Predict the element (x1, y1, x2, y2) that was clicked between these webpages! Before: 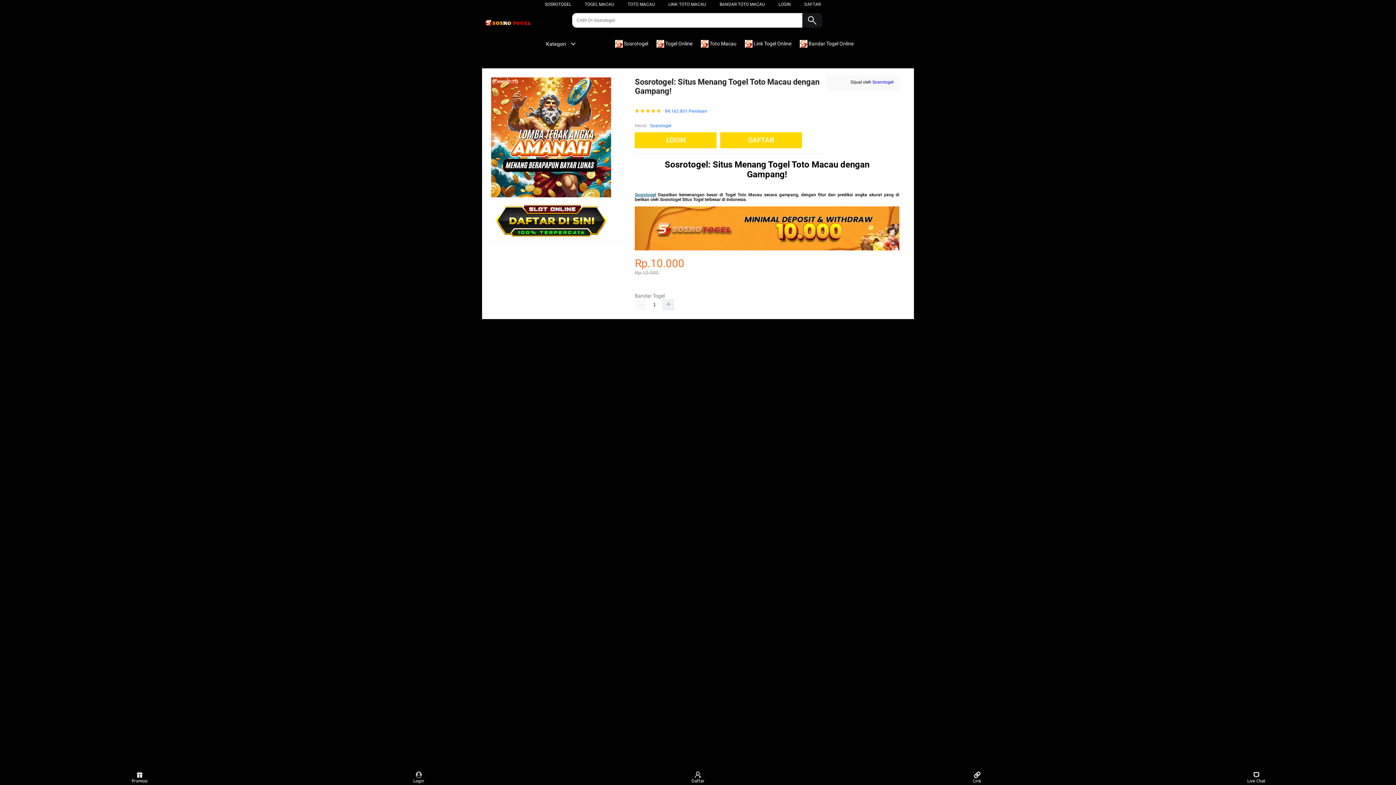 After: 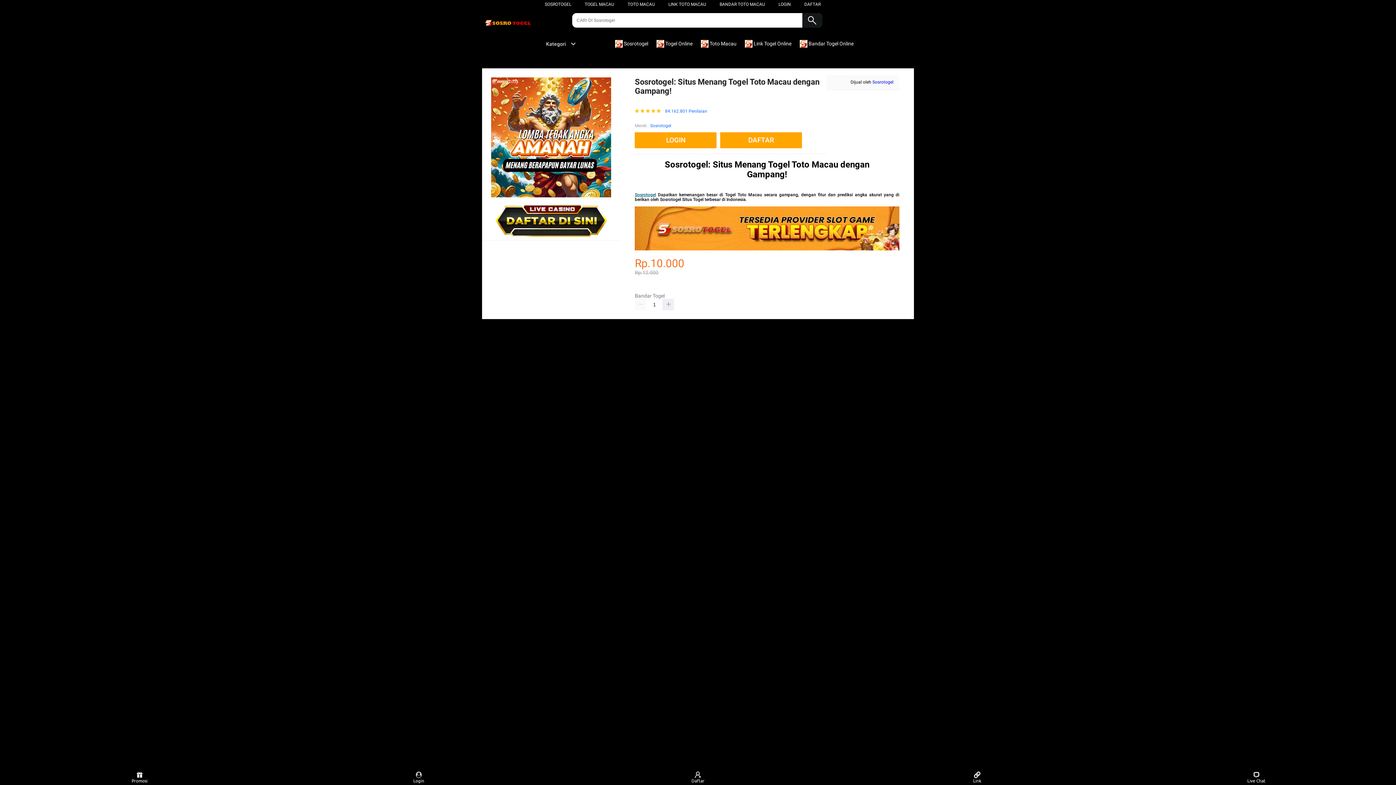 Action: label:  Toto Macau bbox: (701, 36, 740, 50)